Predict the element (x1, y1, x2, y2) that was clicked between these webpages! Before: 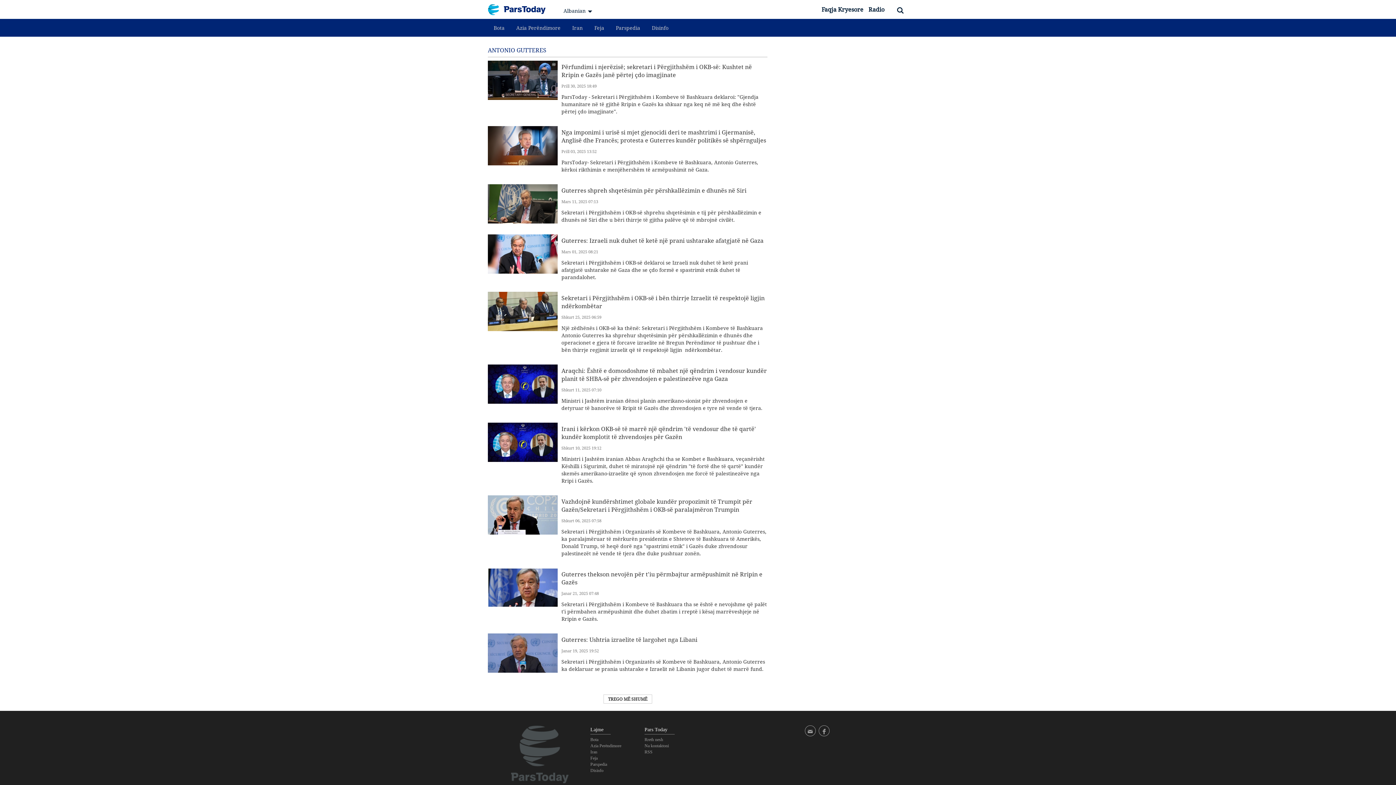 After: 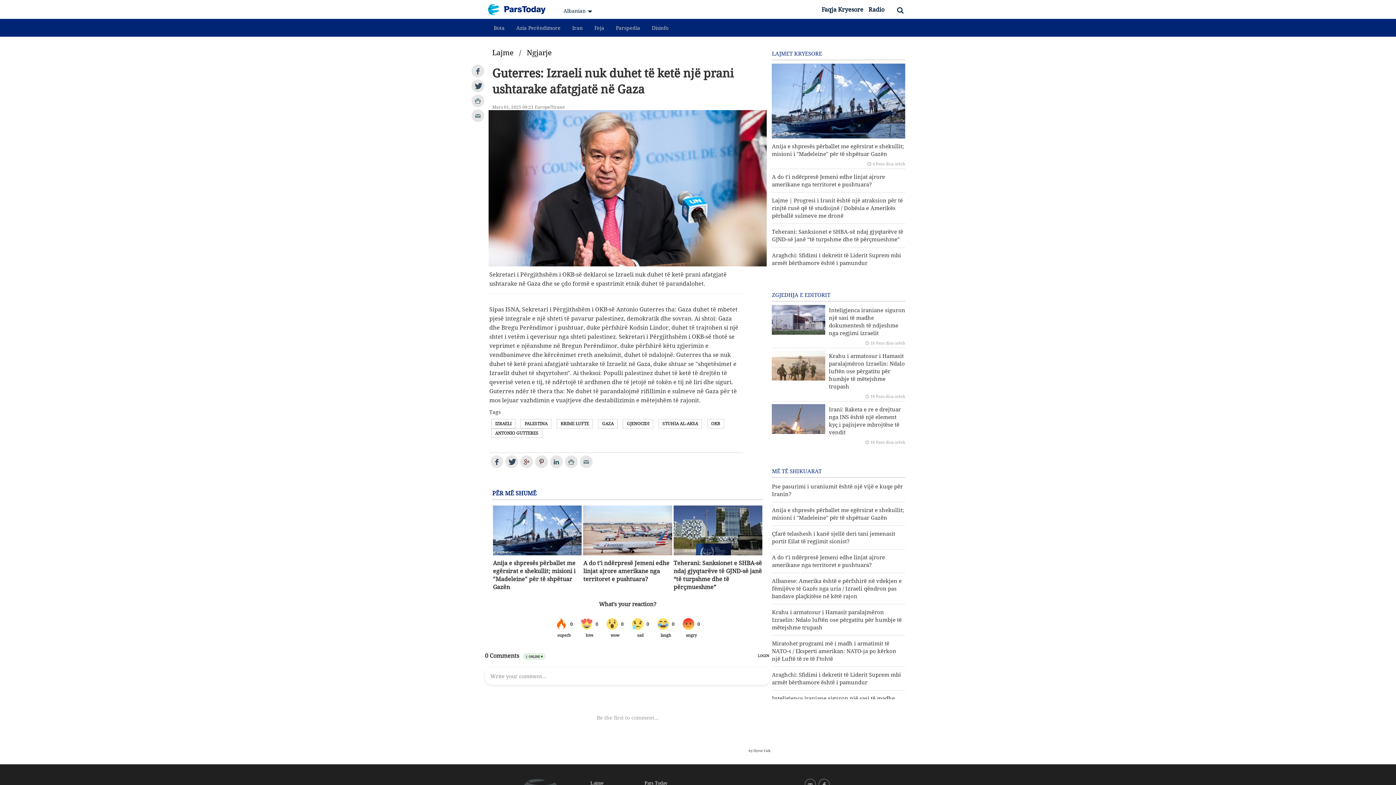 Action: bbox: (561, 234, 767, 244) label: Guterres: Izraeli nuk duhet të ketë një prani ushtarake afatgjatë në Gaza